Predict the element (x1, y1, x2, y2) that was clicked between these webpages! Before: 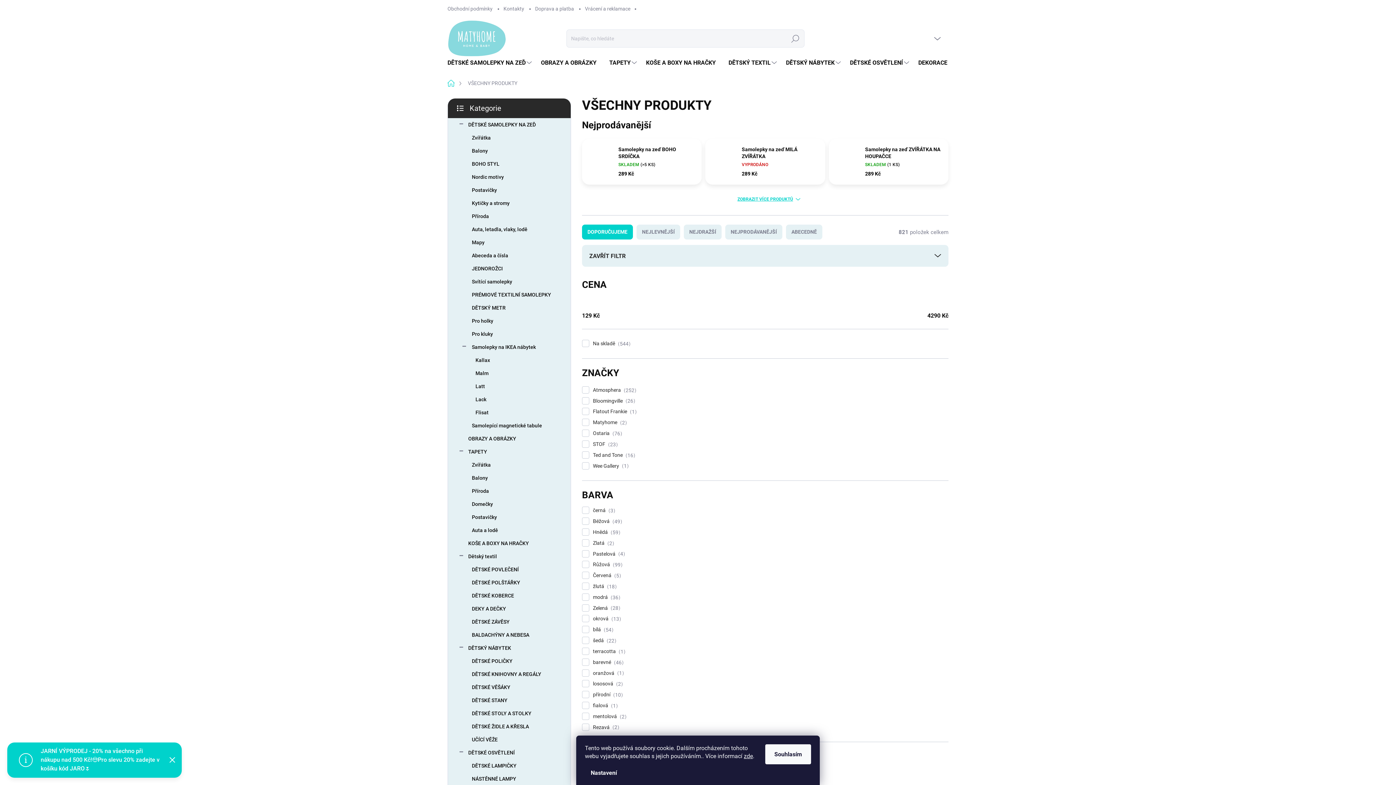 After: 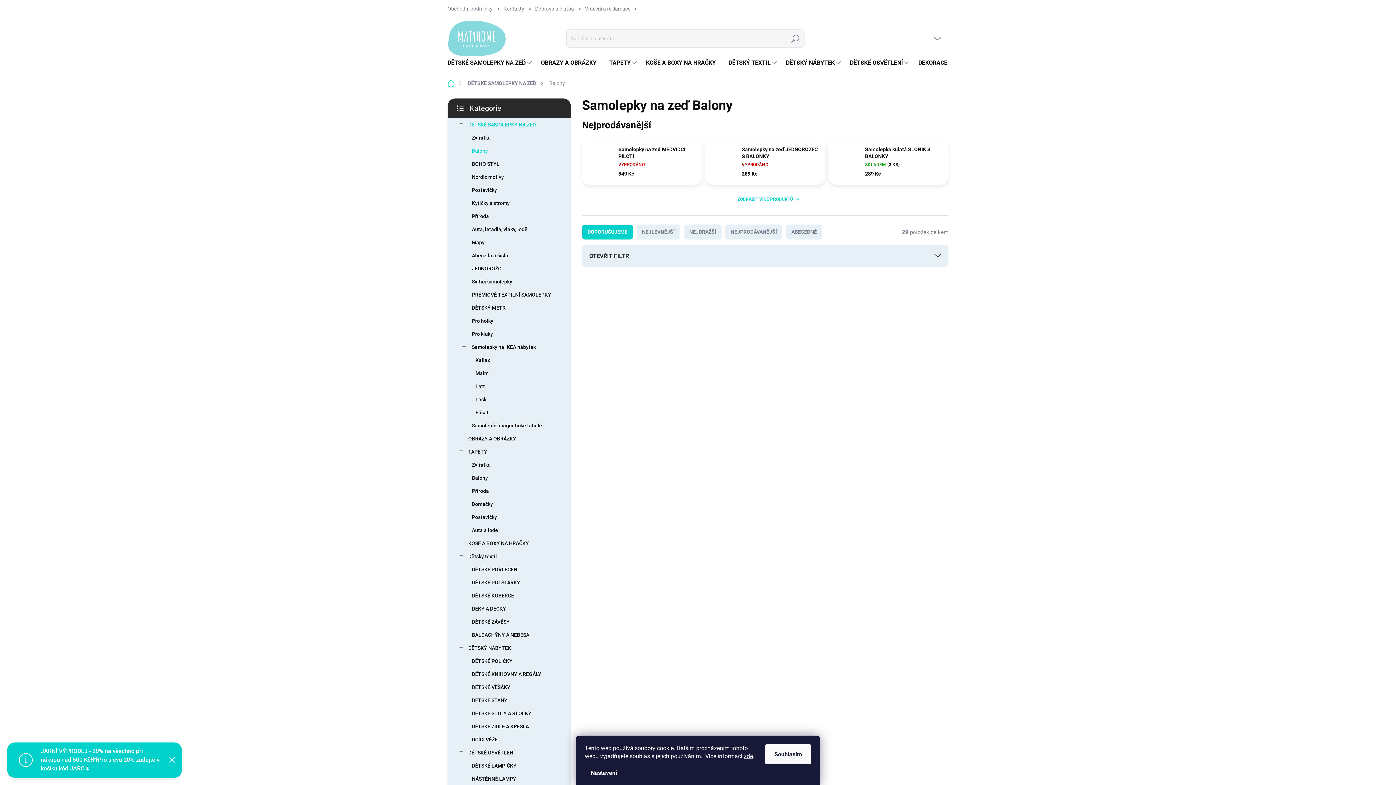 Action: label: Balony bbox: (459, 144, 559, 157)